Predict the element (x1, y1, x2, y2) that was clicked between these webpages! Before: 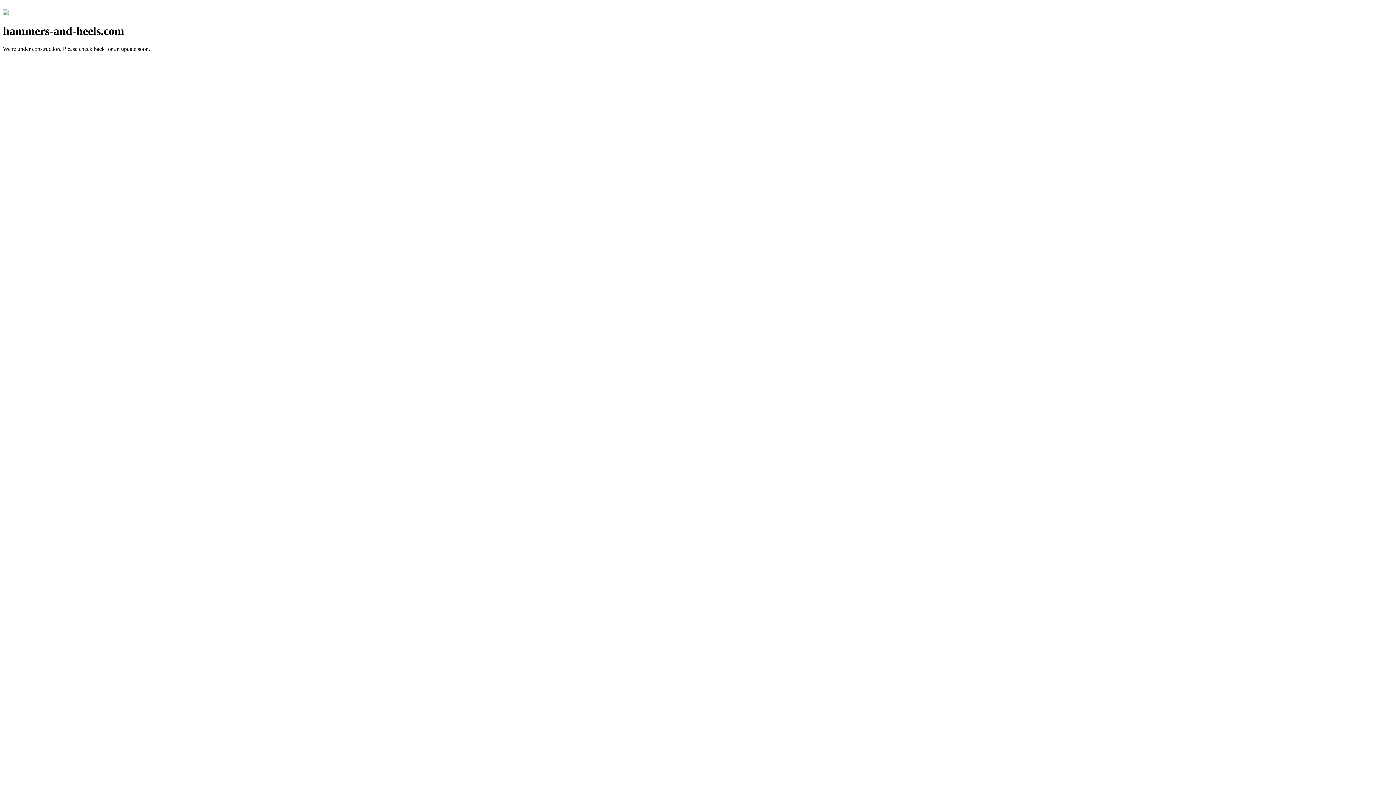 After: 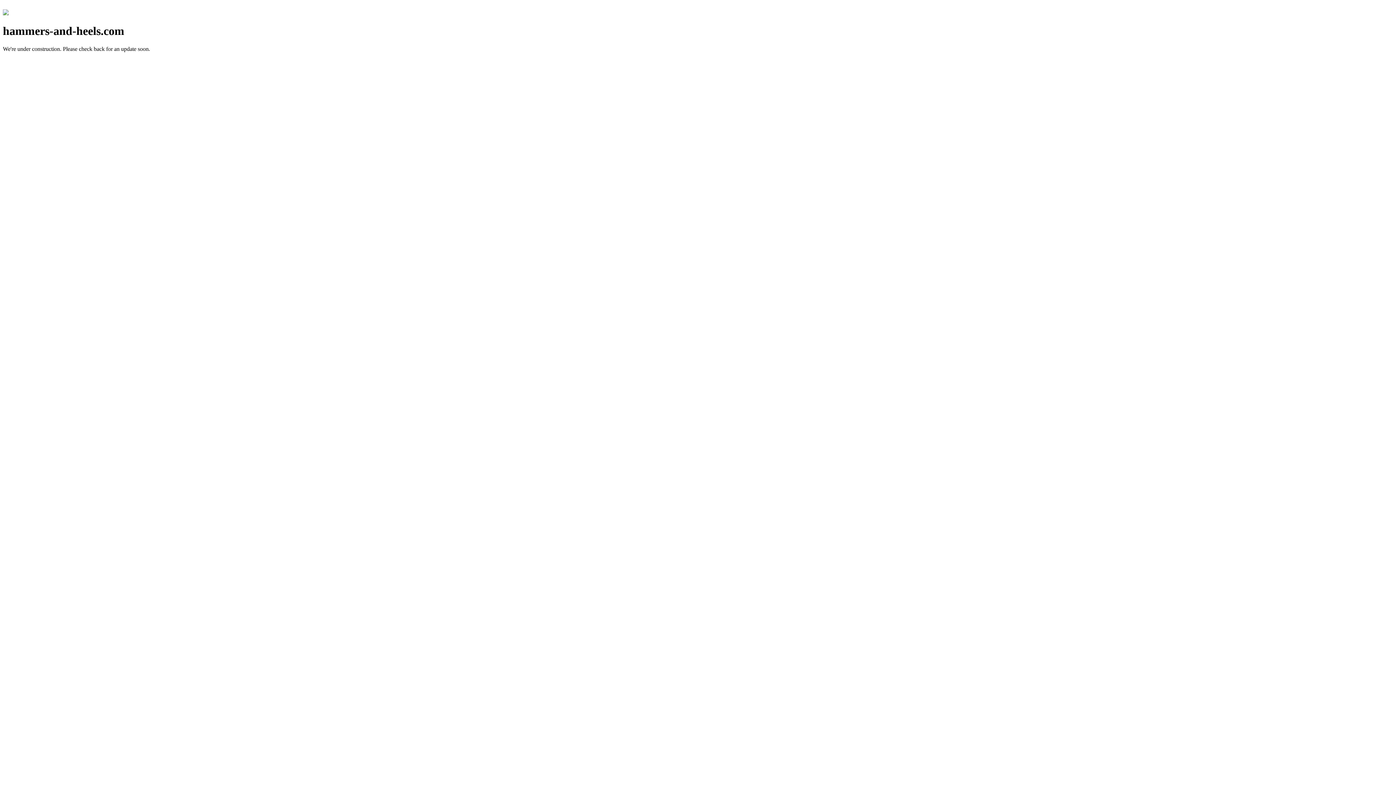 Action: bbox: (2, 10, 8, 16)